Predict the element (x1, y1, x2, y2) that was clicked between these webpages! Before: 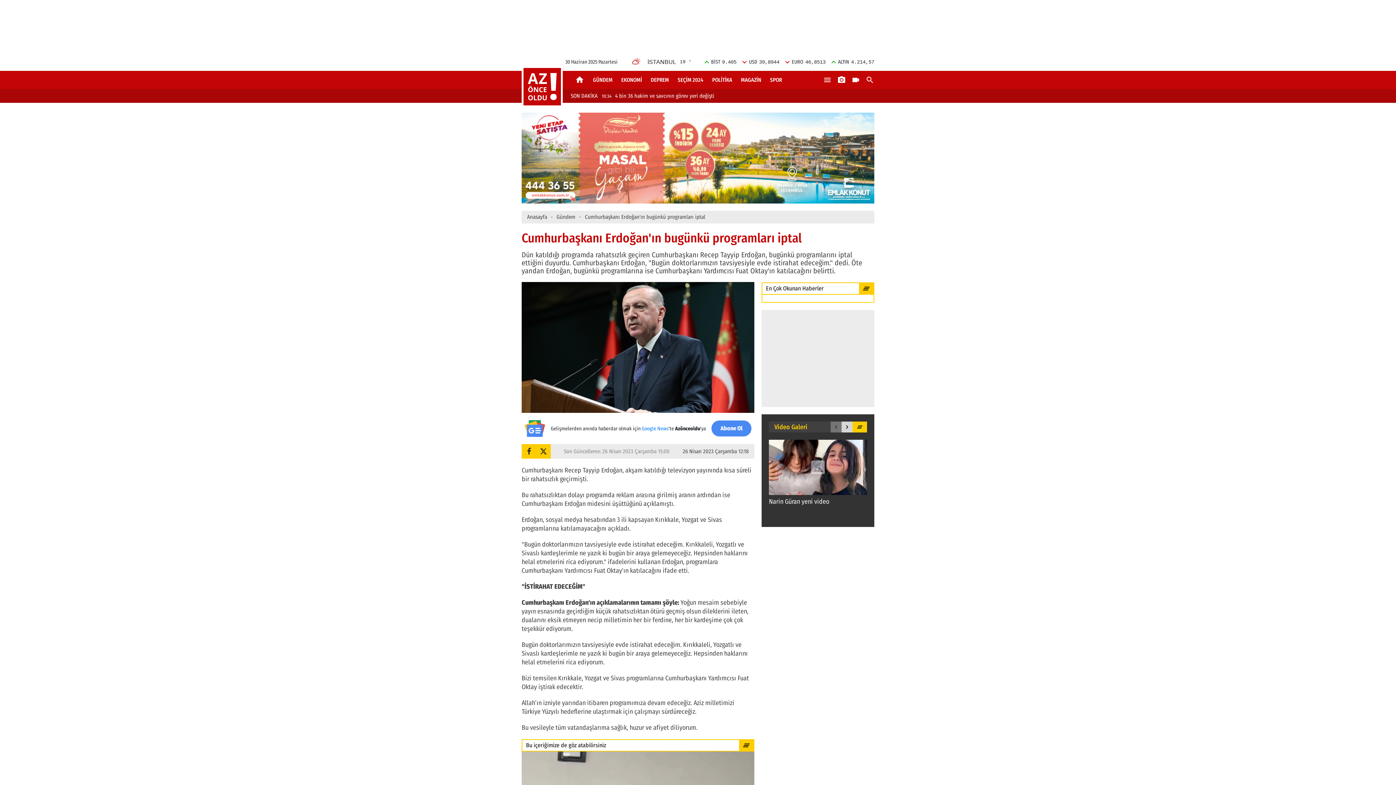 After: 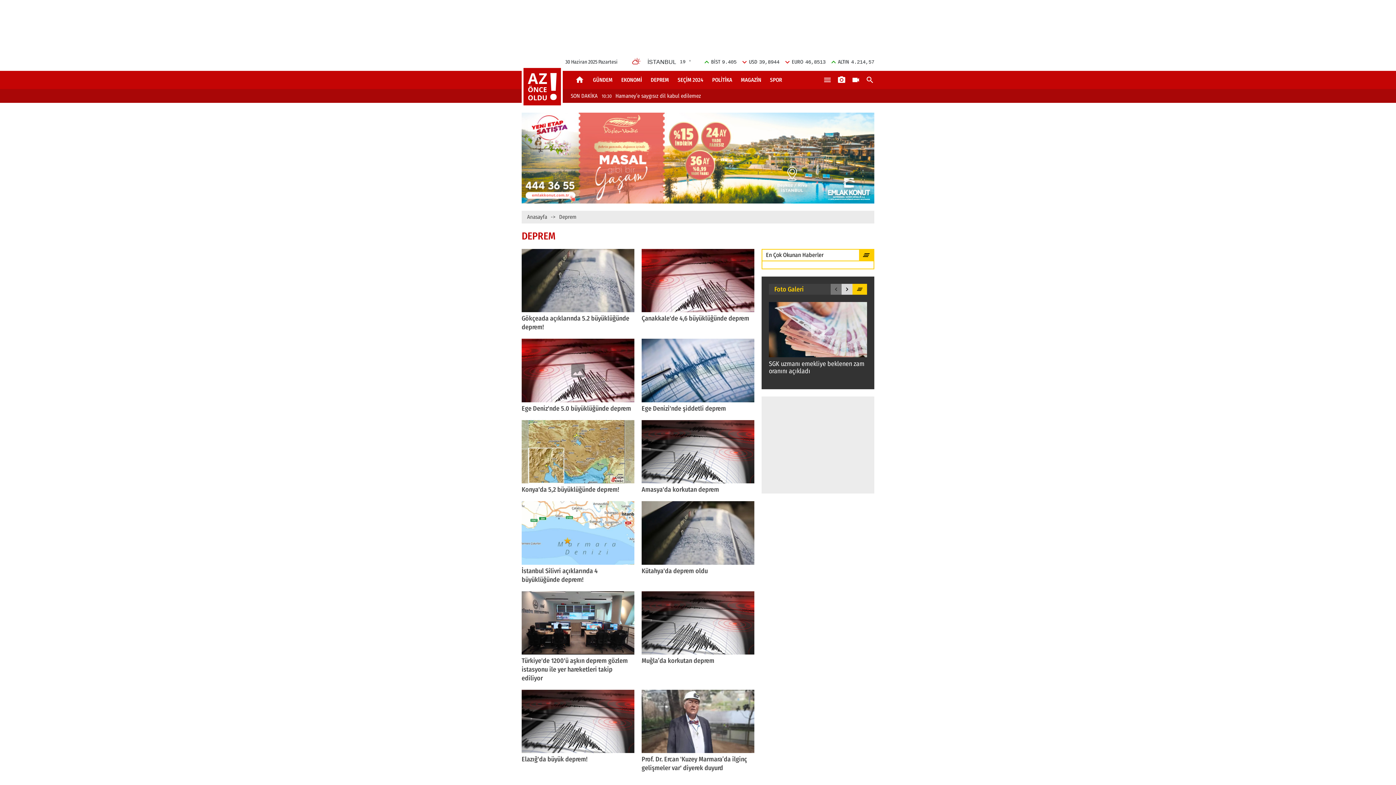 Action: label: DEPREM bbox: (646, 74, 673, 85)